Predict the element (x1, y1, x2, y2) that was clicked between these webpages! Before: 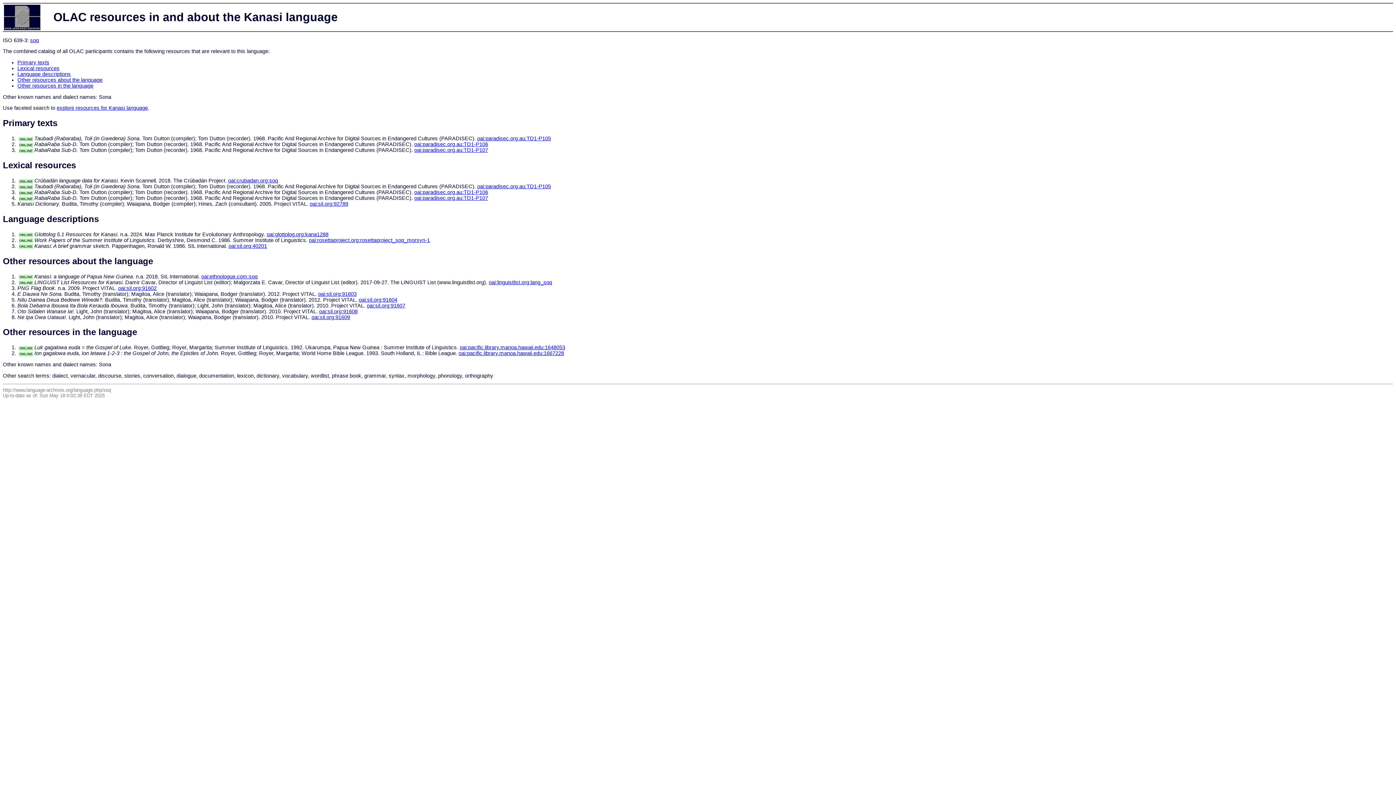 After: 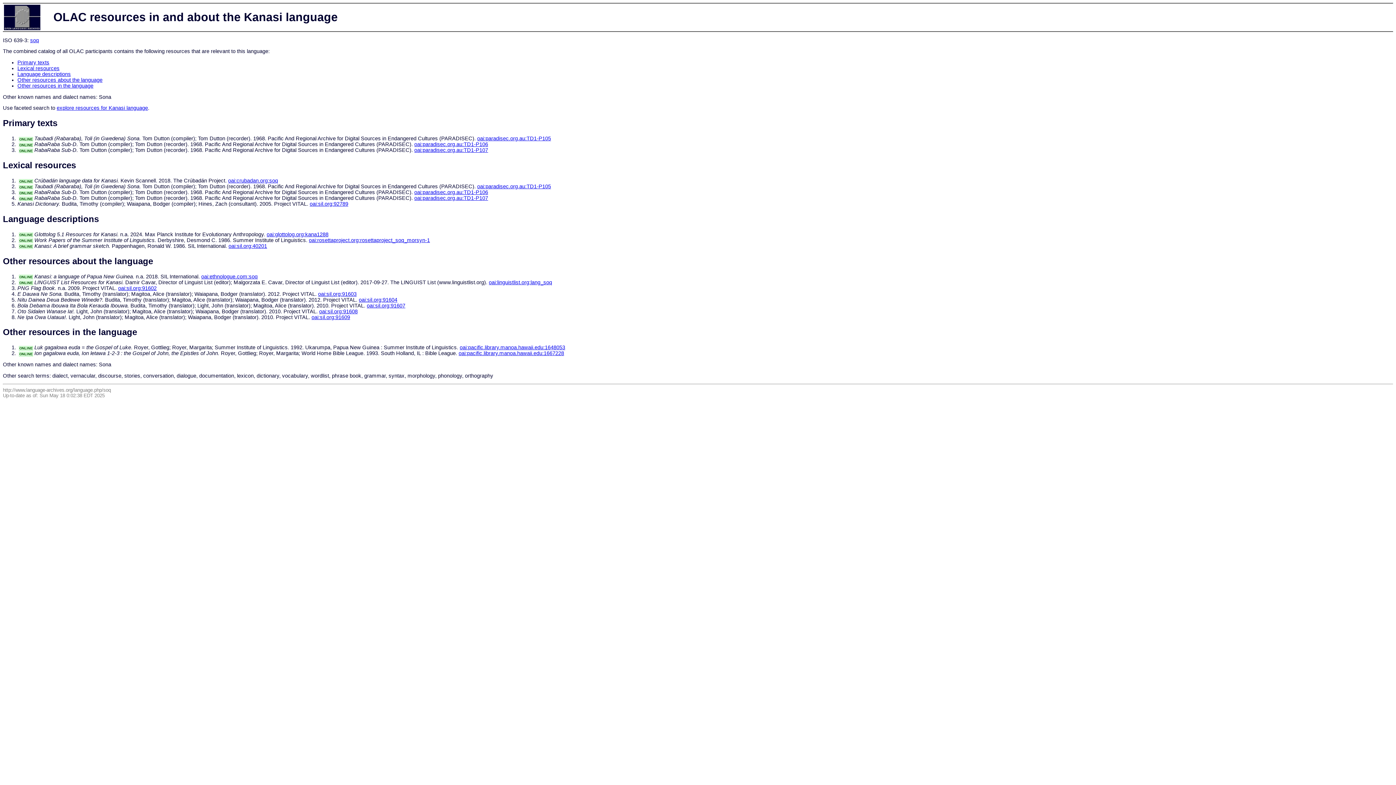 Action: bbox: (17, 71, 70, 77) label: Language descriptions